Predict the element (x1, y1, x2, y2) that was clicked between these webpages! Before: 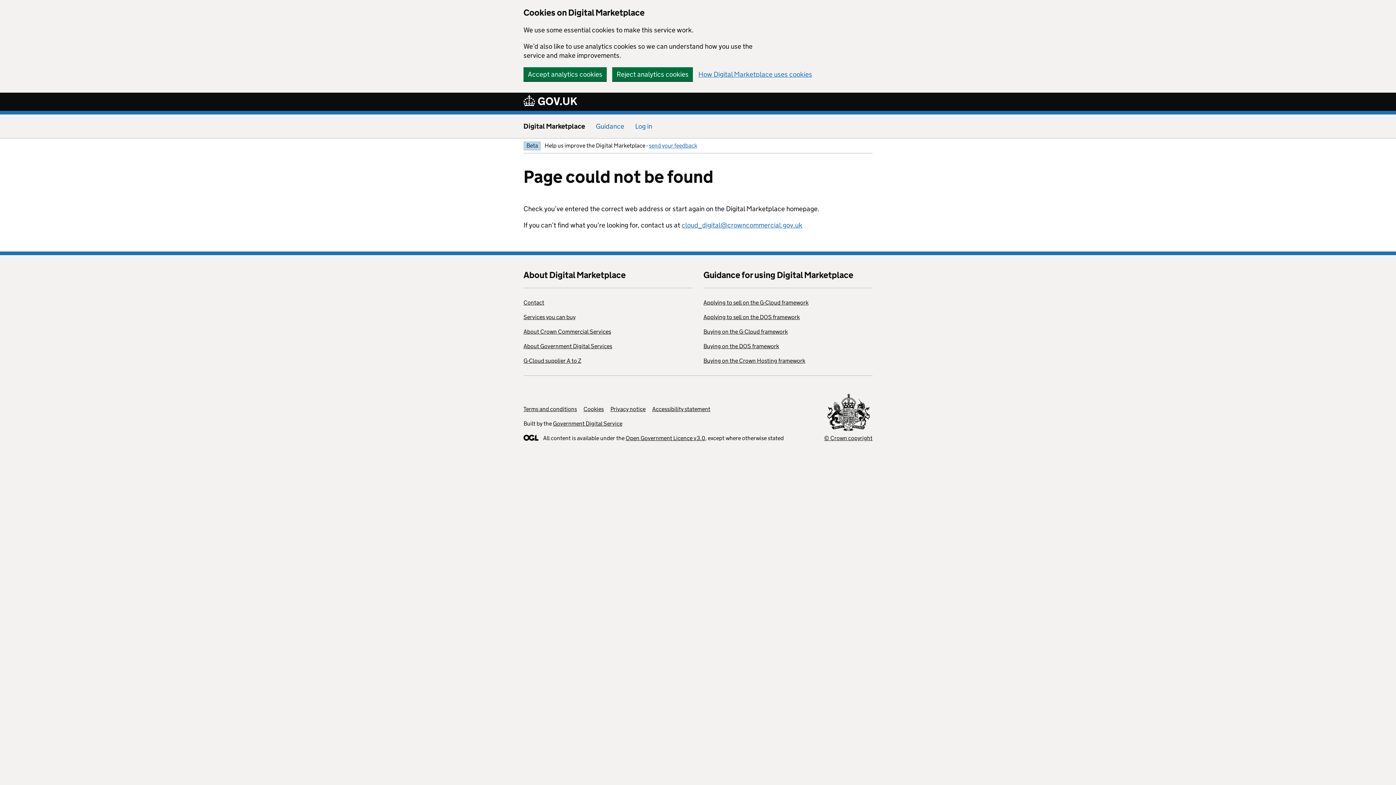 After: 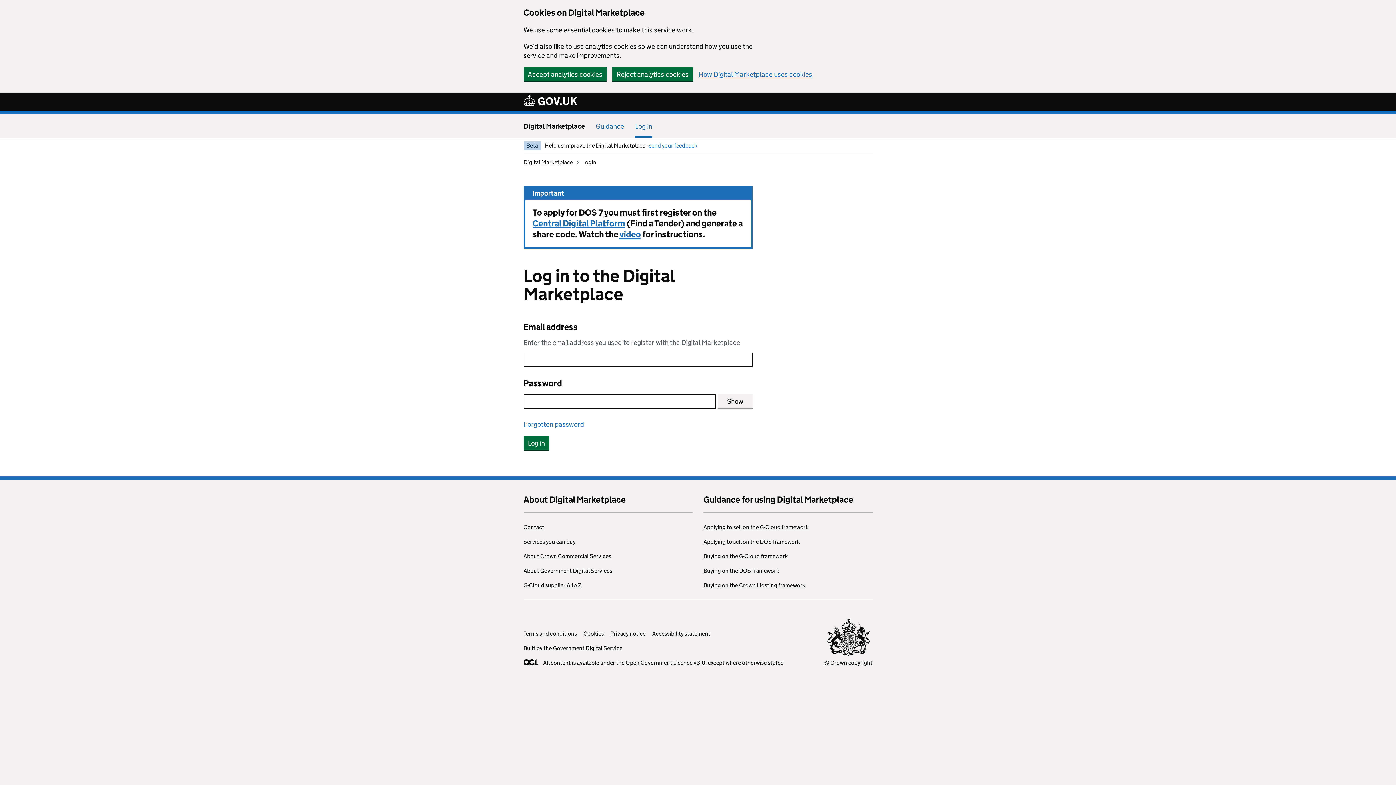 Action: label: Log in bbox: (635, 122, 652, 130)